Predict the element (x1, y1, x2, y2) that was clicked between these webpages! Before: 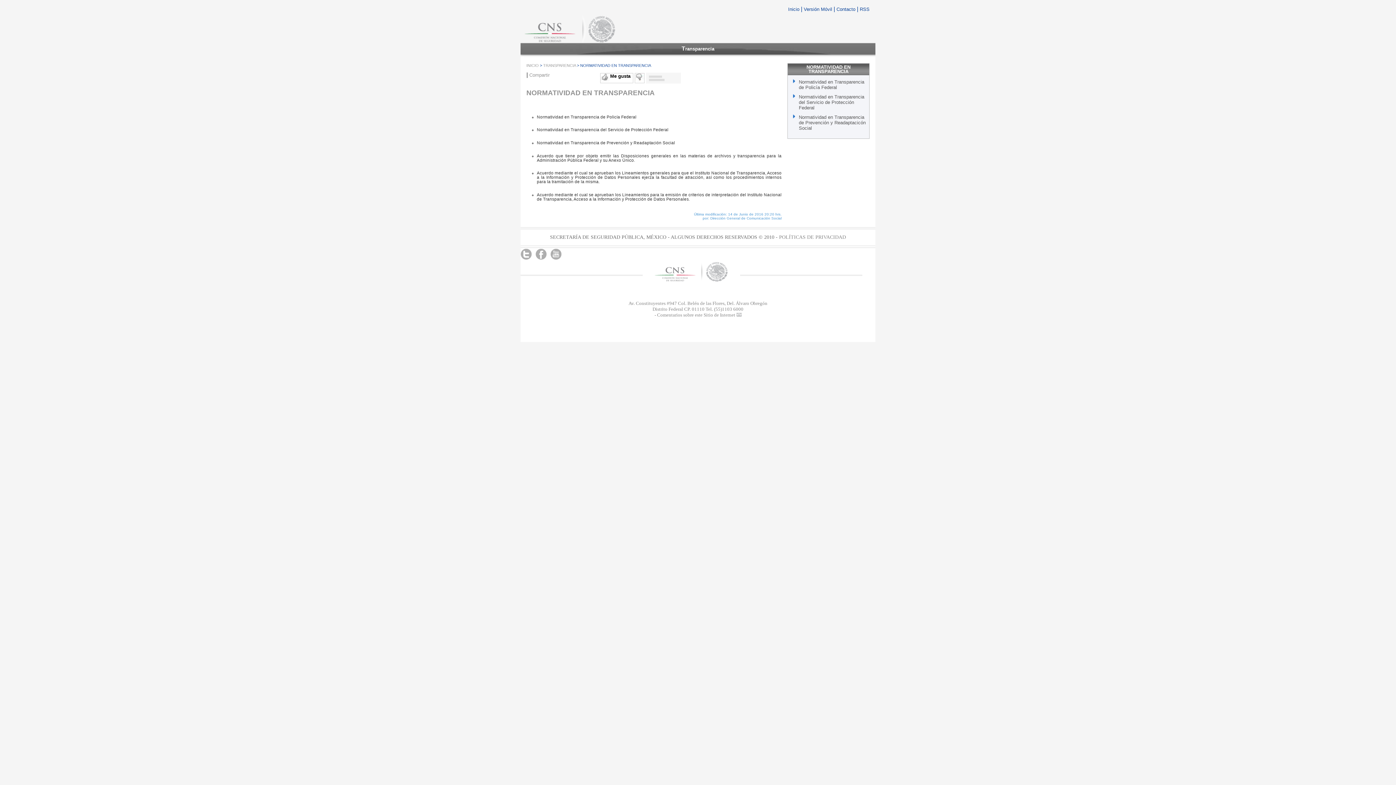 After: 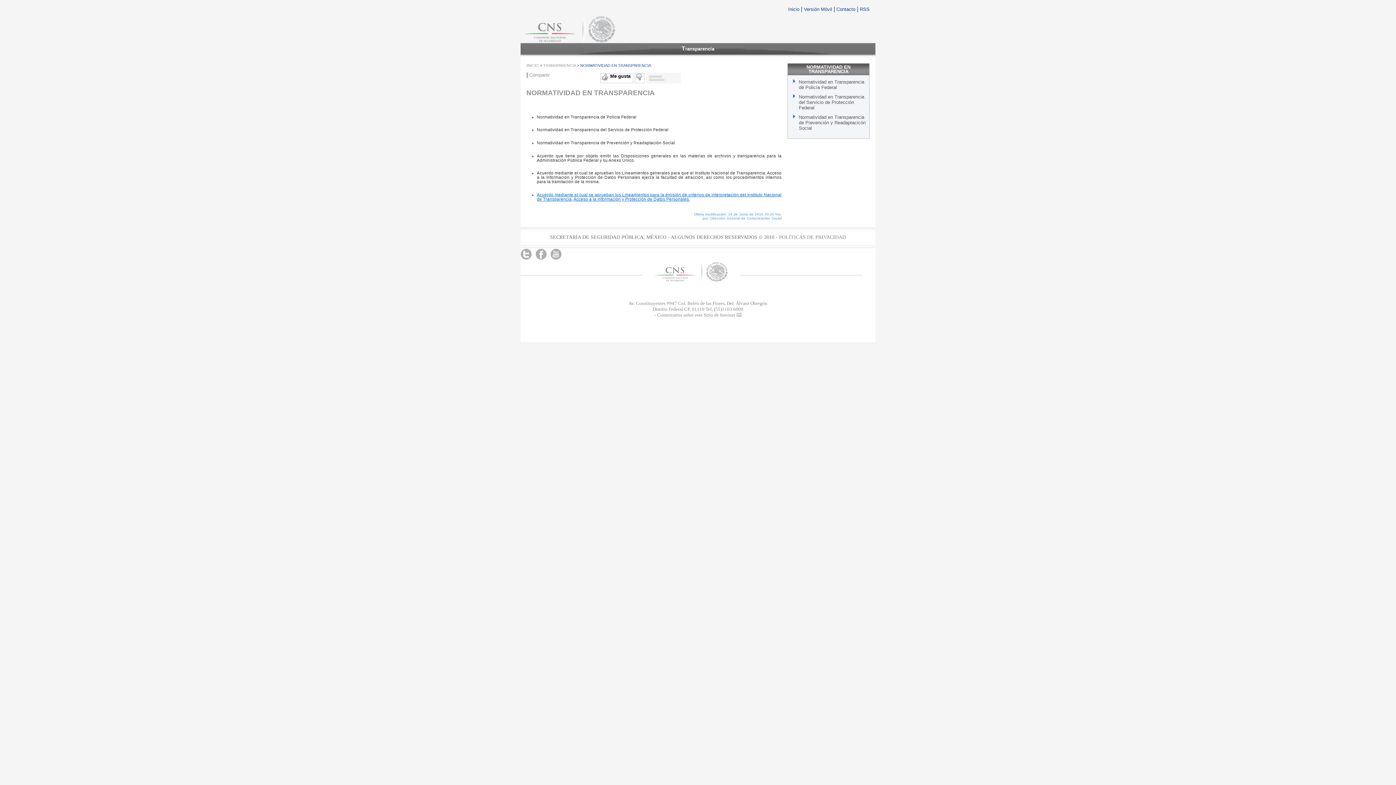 Action: bbox: (537, 192, 781, 201) label: Acuerdo mediante el cual se aprueban los Lineamientos para la emisión de criterios de interpretación del Instituto Nacional de Transparencia, Acceso a la Información y Protección de Datos Personales.